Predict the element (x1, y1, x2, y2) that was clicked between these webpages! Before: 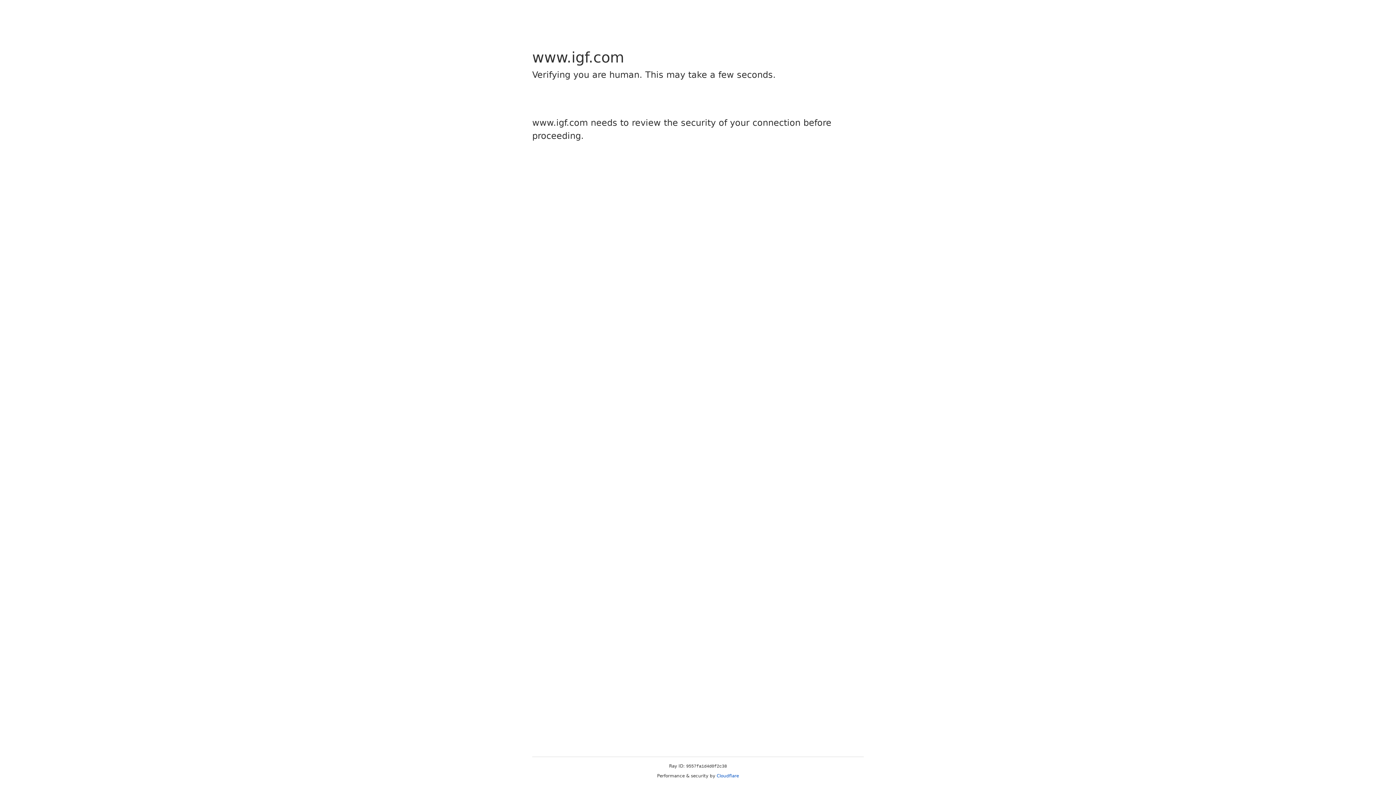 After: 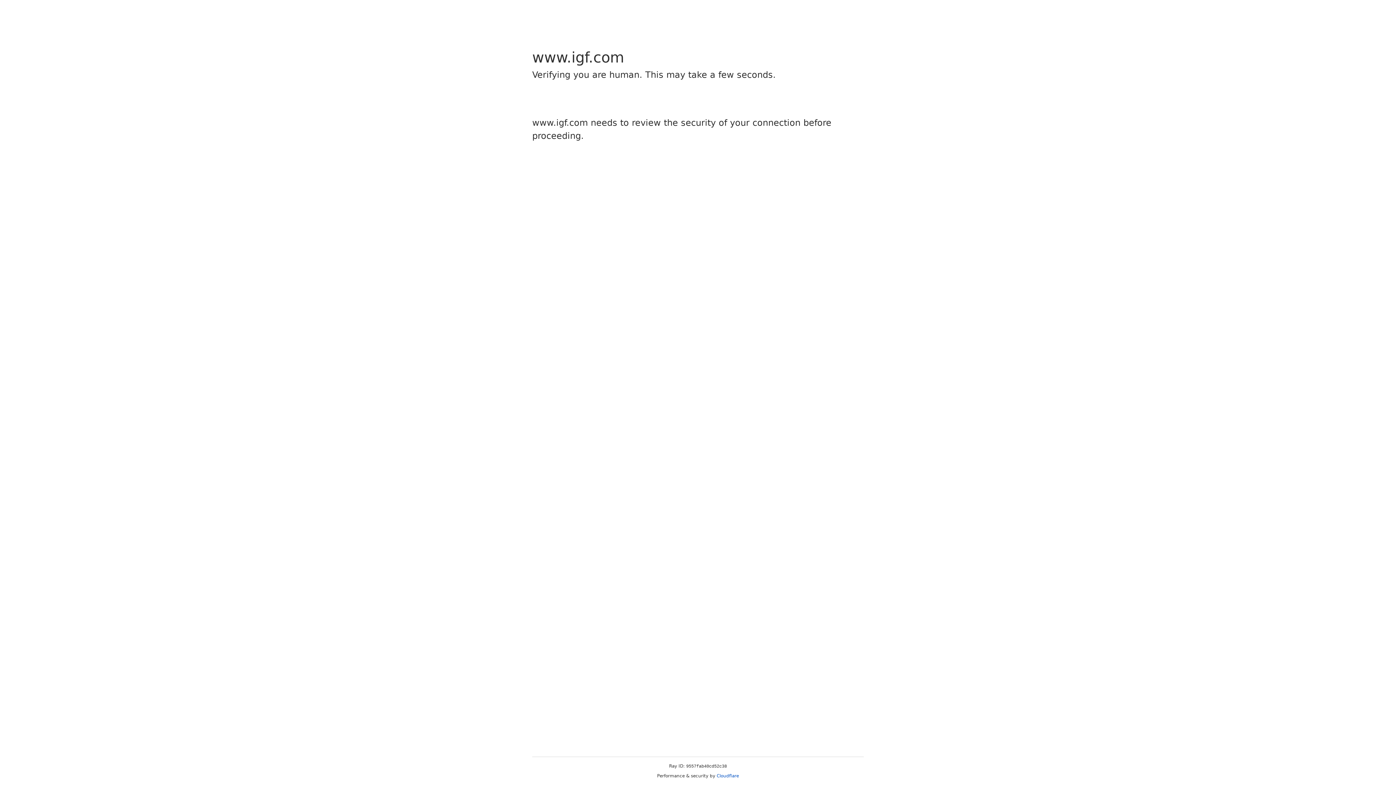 Action: label: Cloudflare bbox: (716, 773, 739, 778)